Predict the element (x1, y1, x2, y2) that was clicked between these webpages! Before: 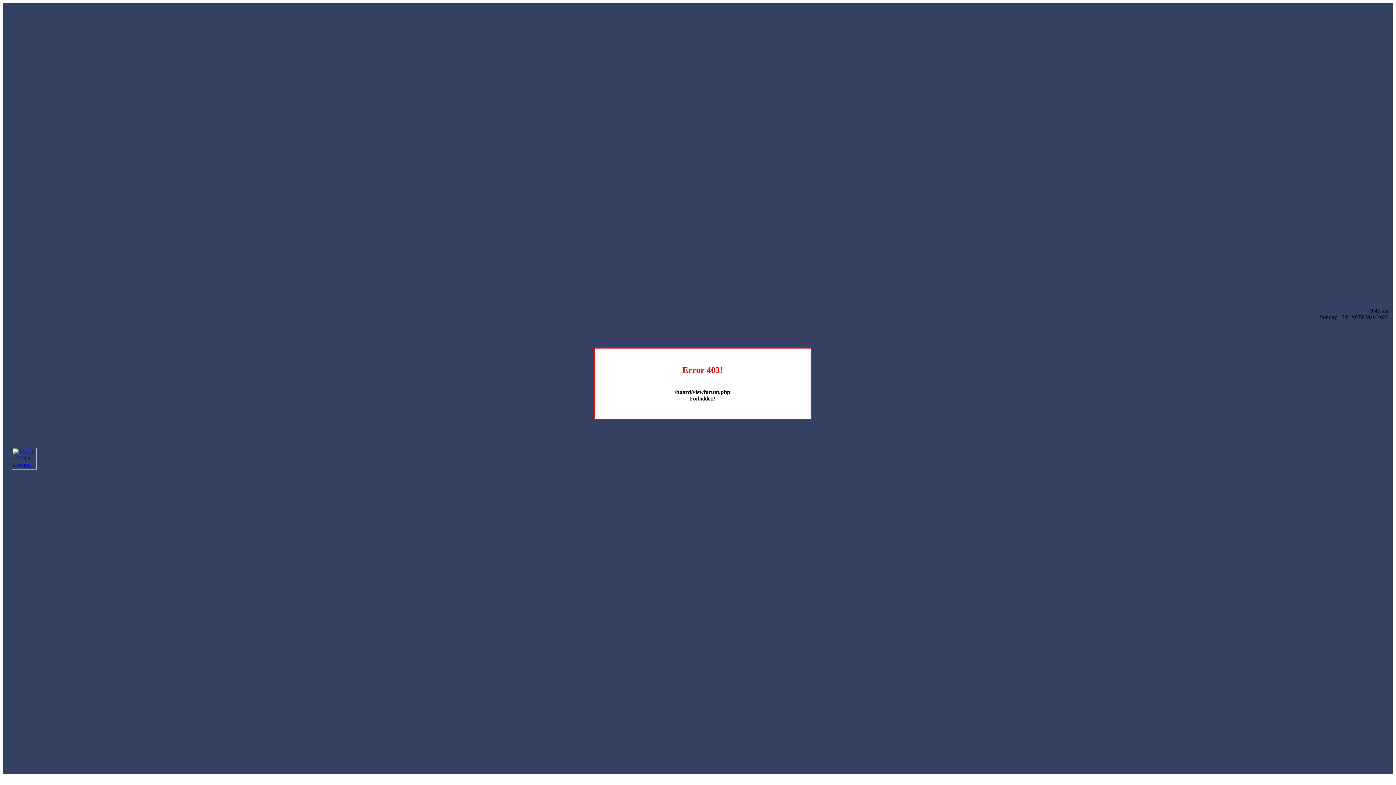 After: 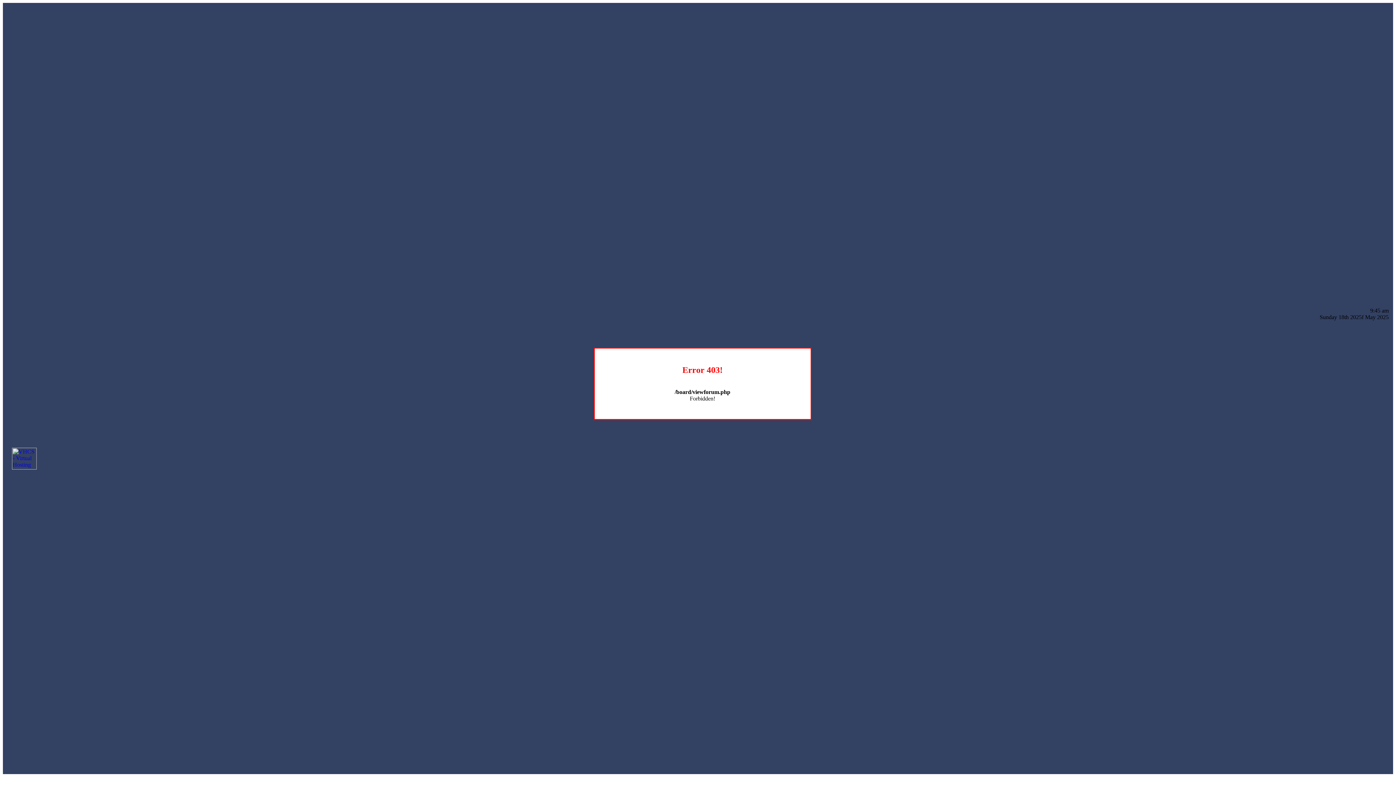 Action: bbox: (12, 464, 36, 470)